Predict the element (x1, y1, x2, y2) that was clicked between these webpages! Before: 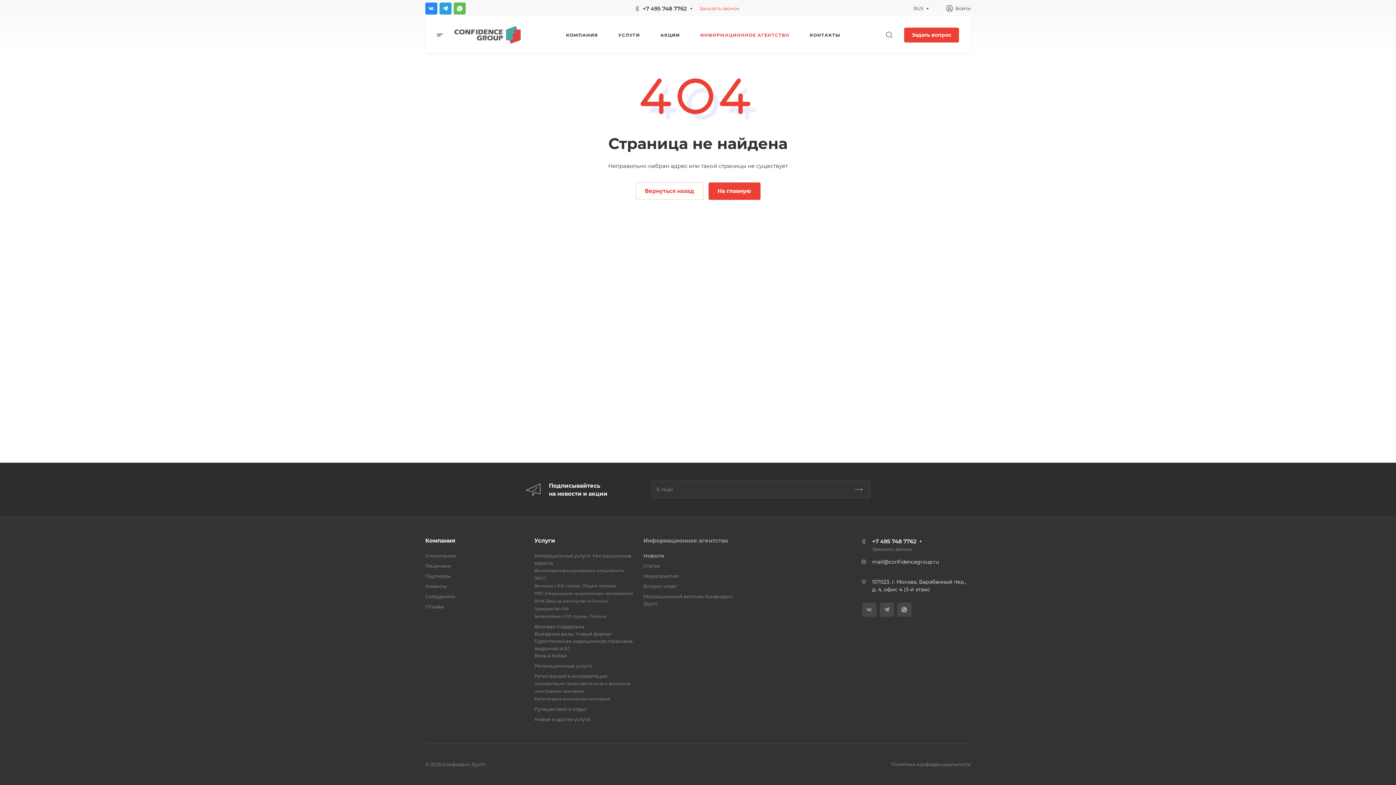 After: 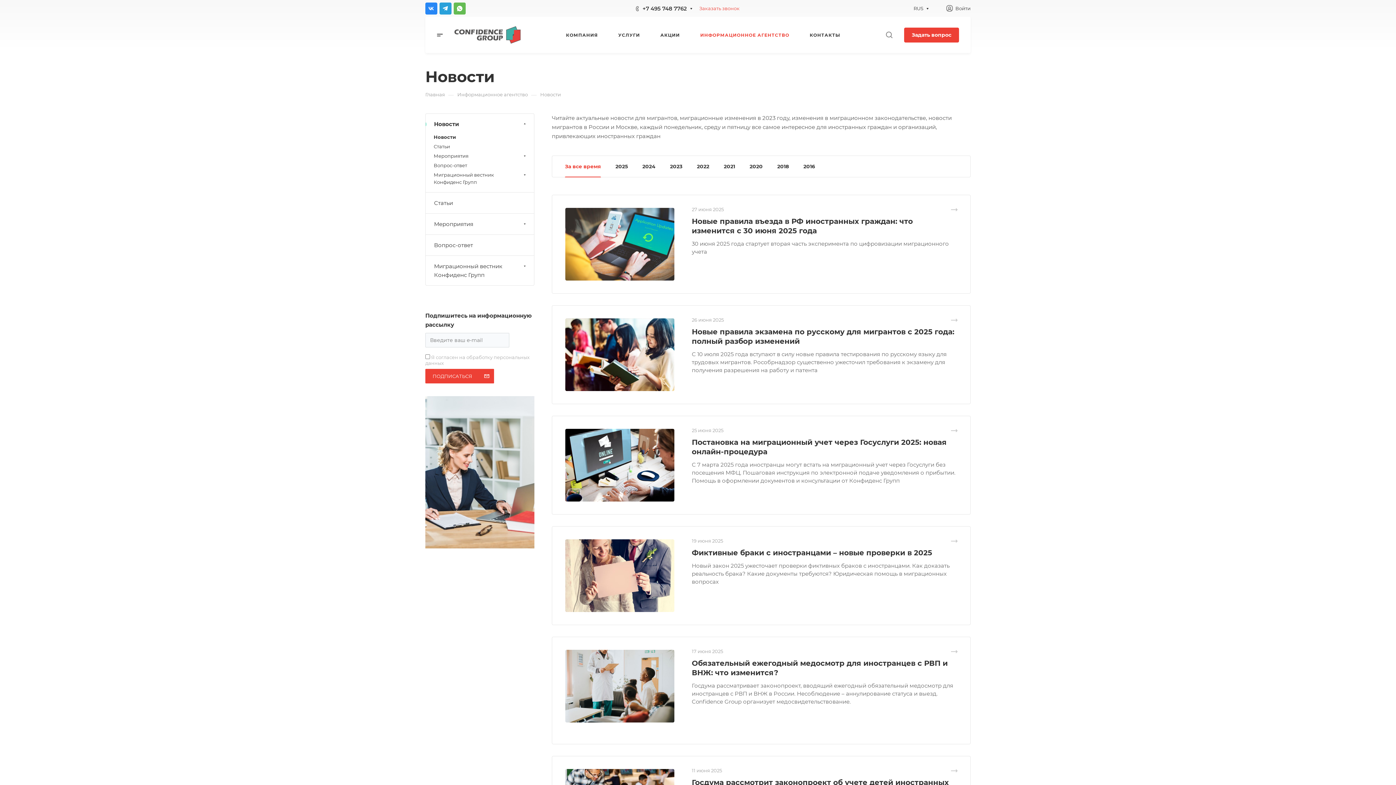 Action: bbox: (700, 16, 789, 53) label: ИНФОРМАЦИОННОЕ АГЕНТСТВО